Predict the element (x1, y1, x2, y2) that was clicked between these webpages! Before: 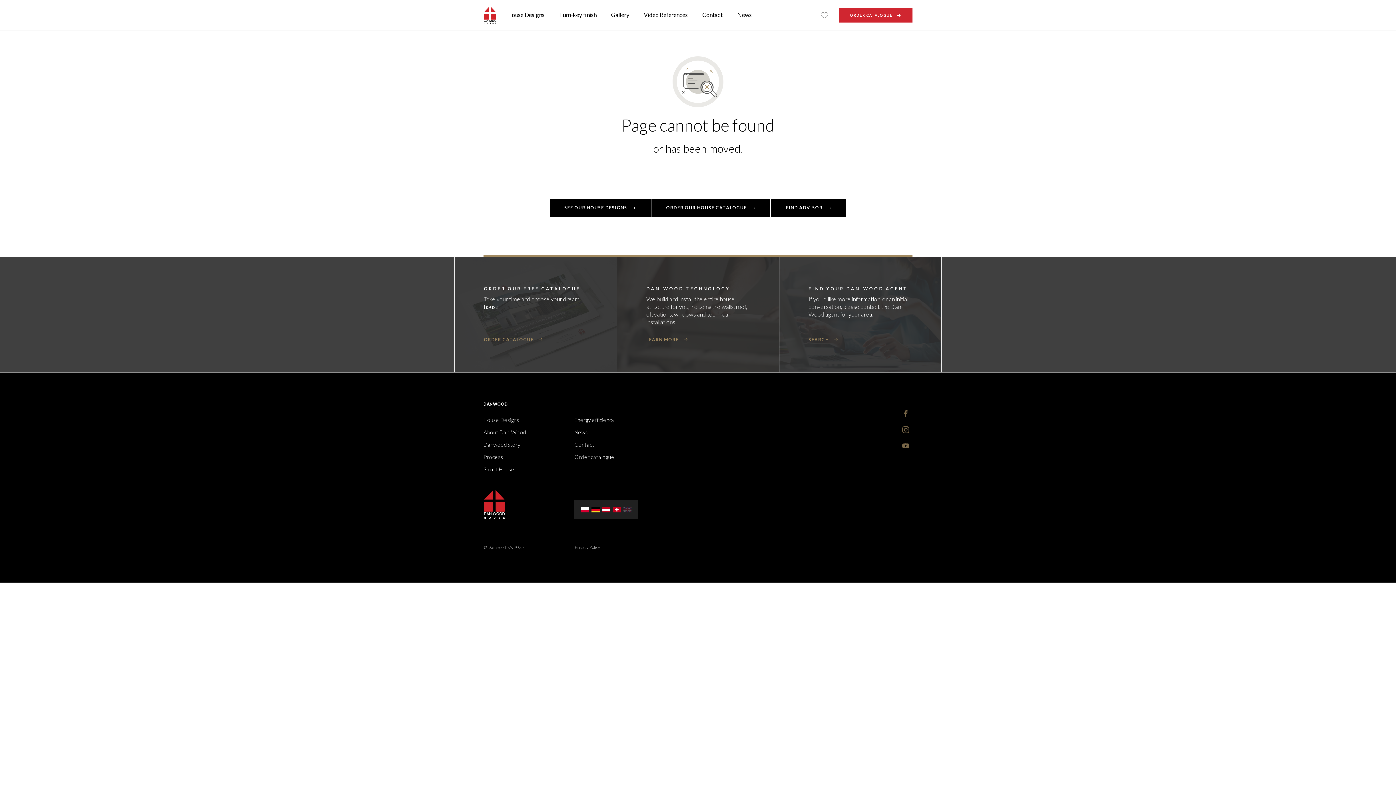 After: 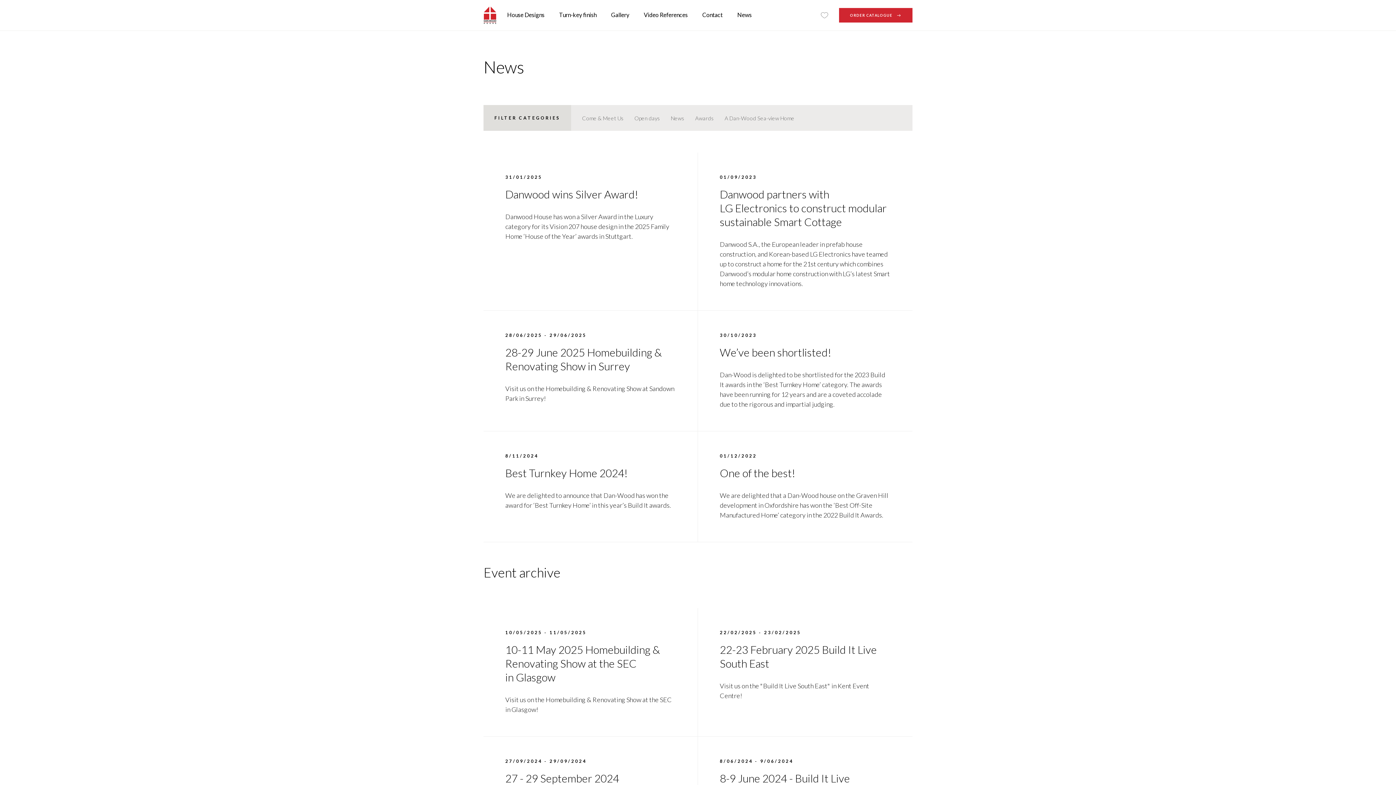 Action: bbox: (733, 9, 756, 20) label: News